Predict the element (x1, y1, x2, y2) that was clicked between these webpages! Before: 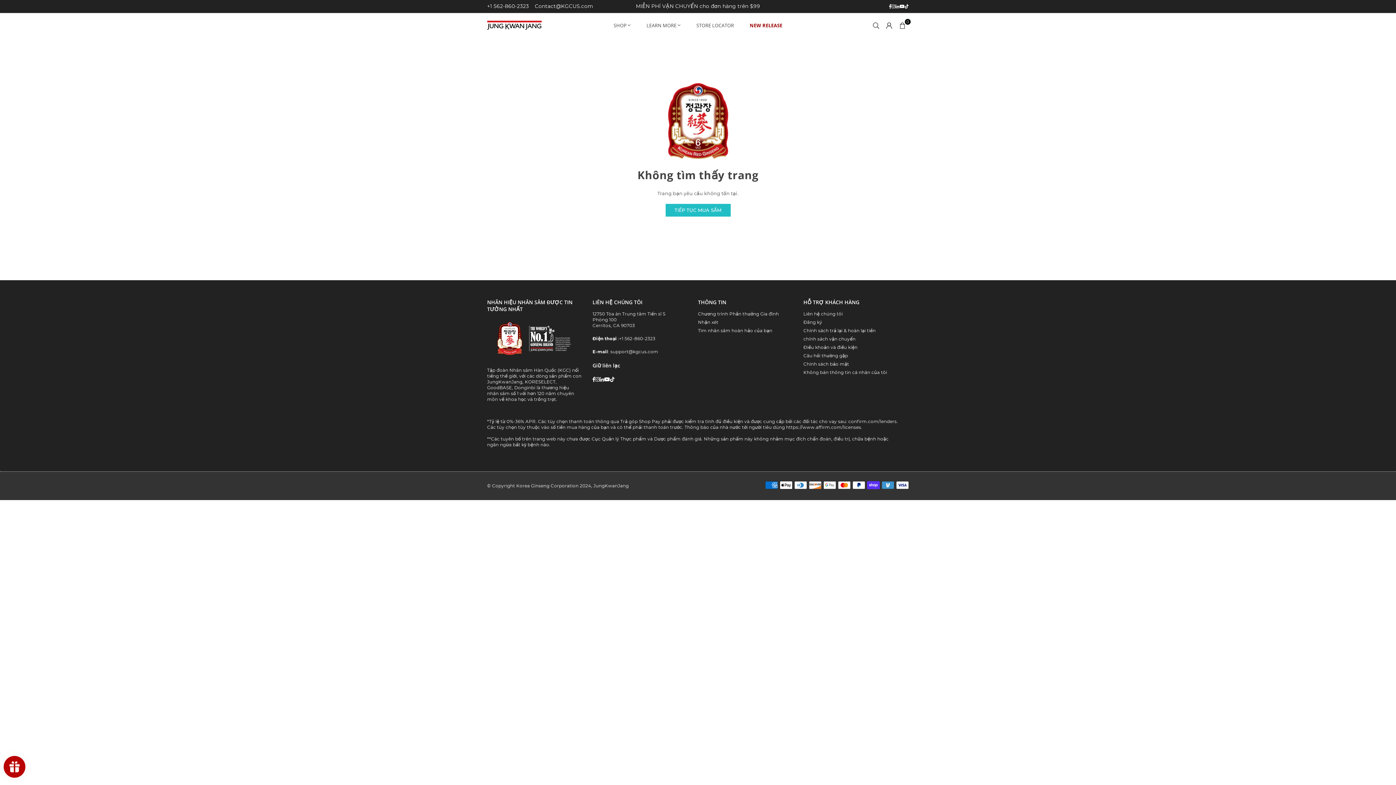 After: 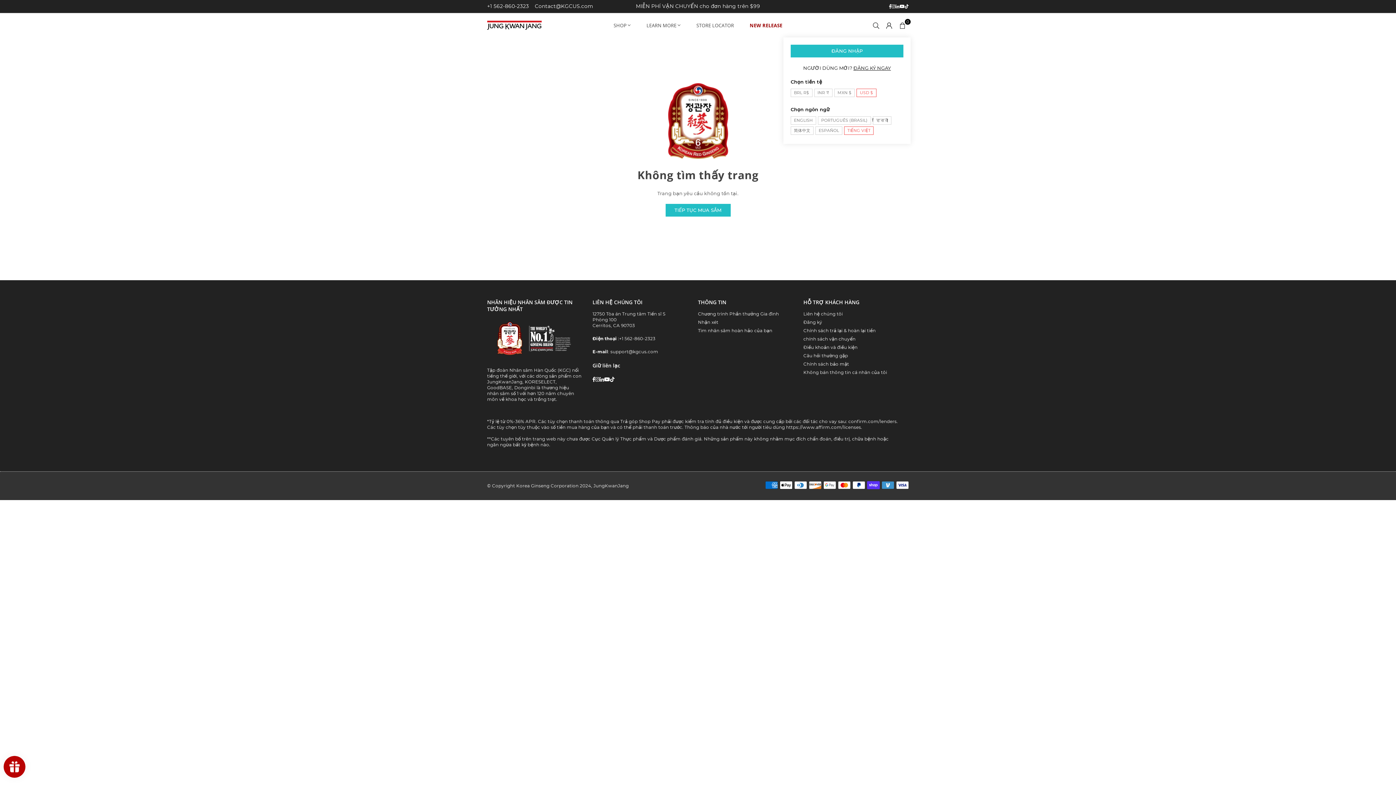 Action: bbox: (882, 18, 896, 31)